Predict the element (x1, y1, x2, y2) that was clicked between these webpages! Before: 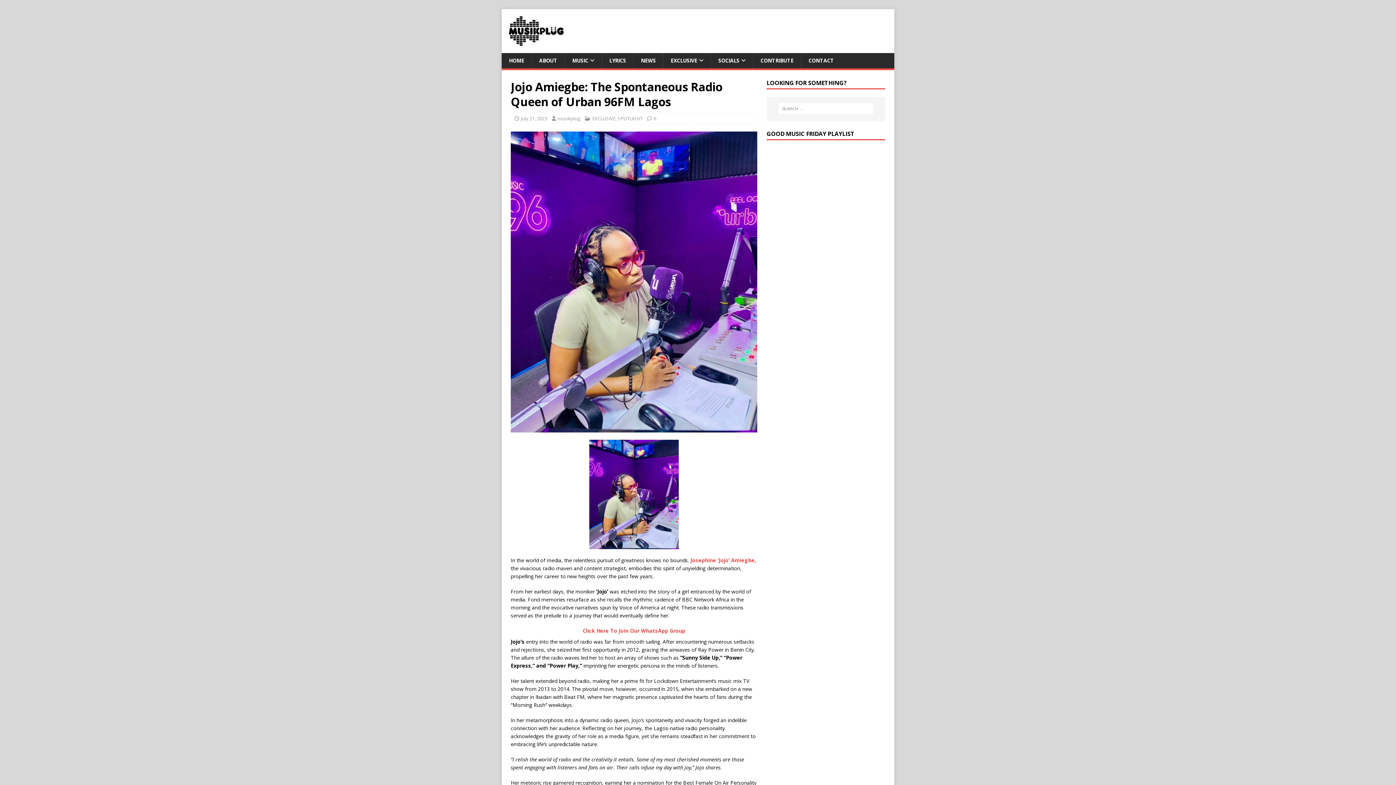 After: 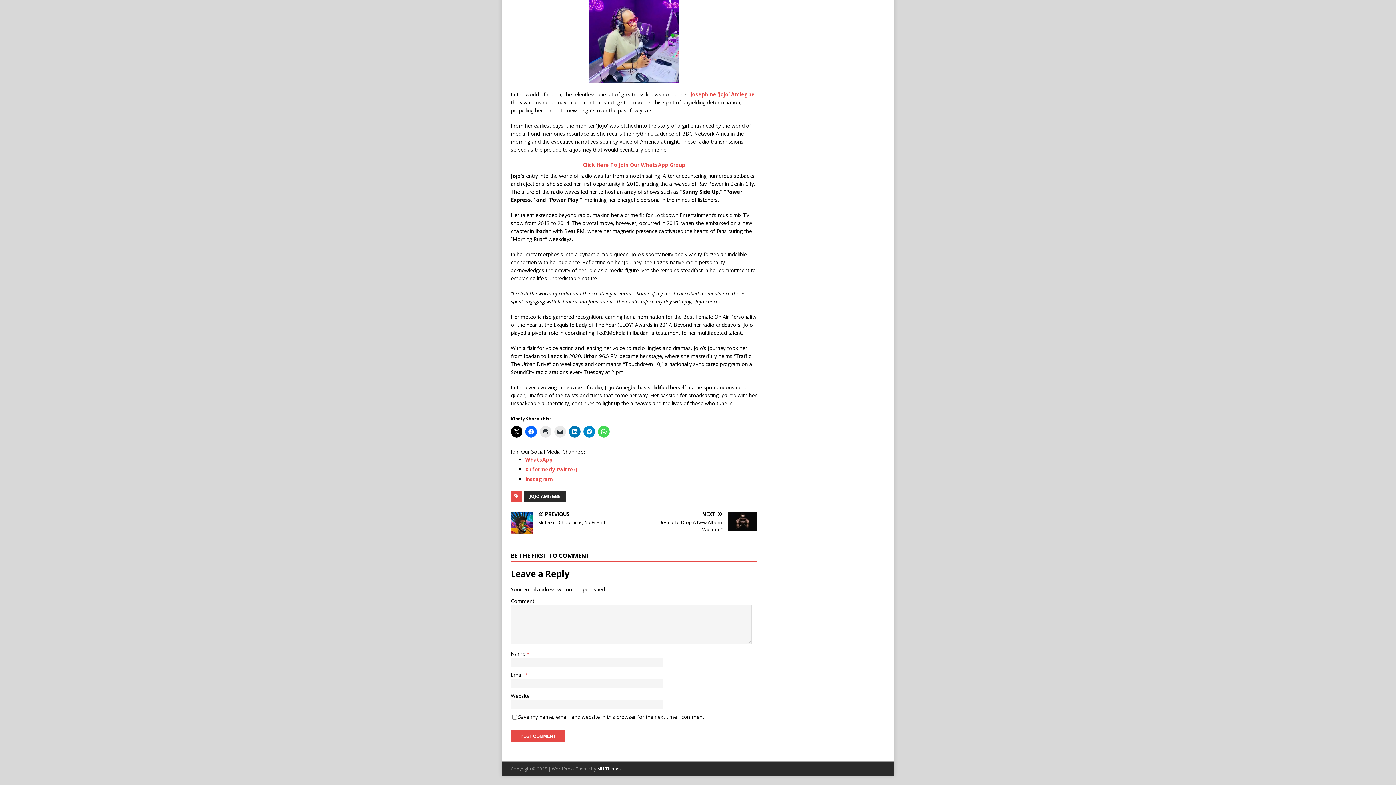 Action: label: 0 bbox: (653, 115, 656, 121)